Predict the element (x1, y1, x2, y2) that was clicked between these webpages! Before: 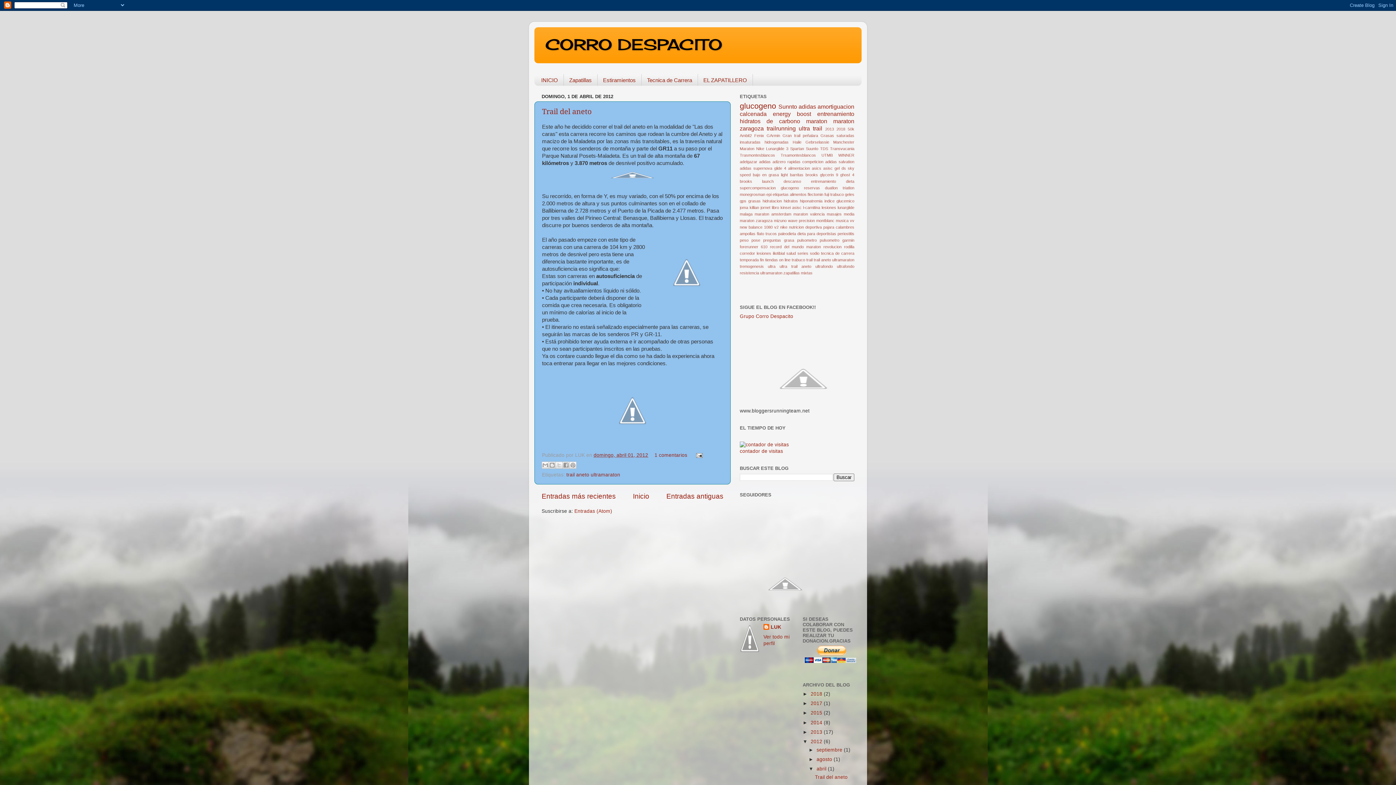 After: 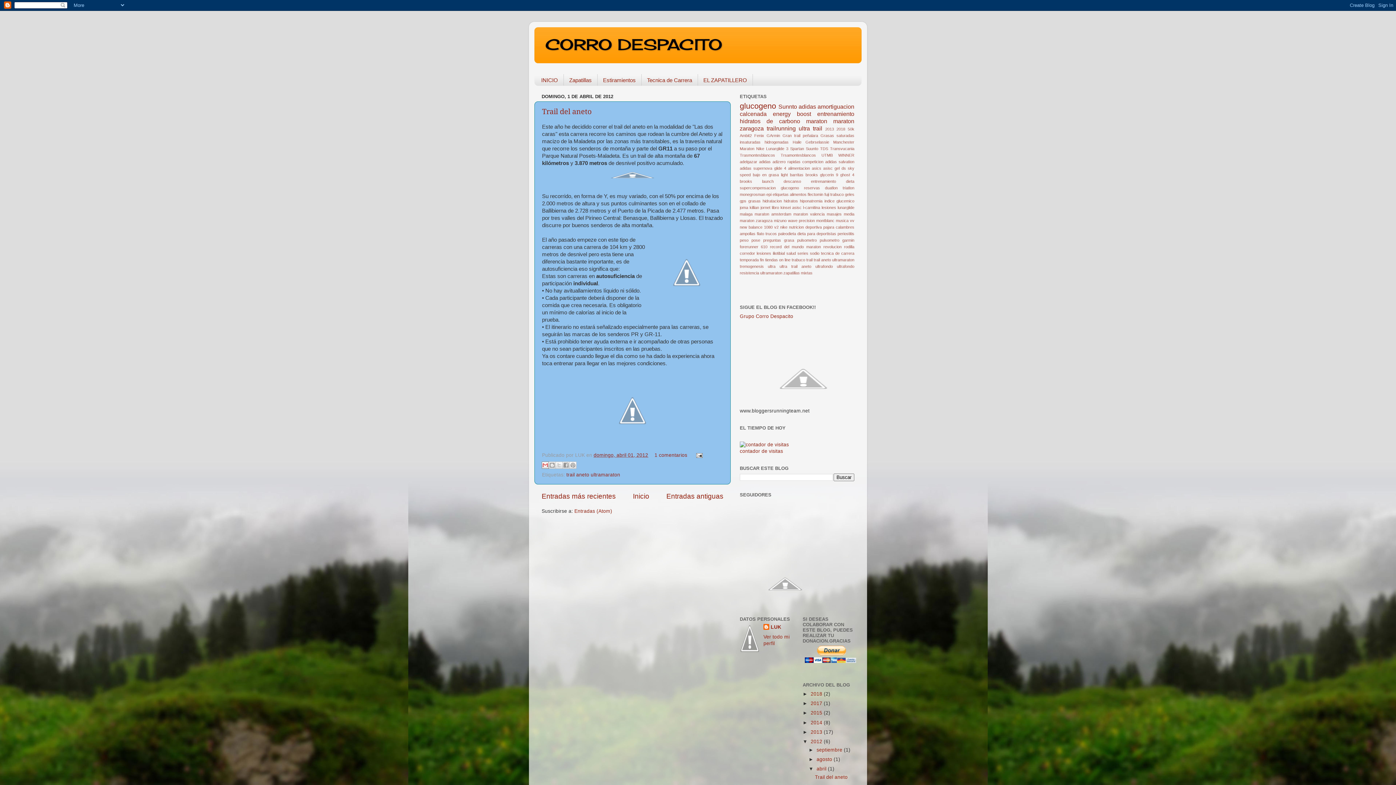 Action: label: Enviar por correo electrónico bbox: (541, 461, 549, 469)